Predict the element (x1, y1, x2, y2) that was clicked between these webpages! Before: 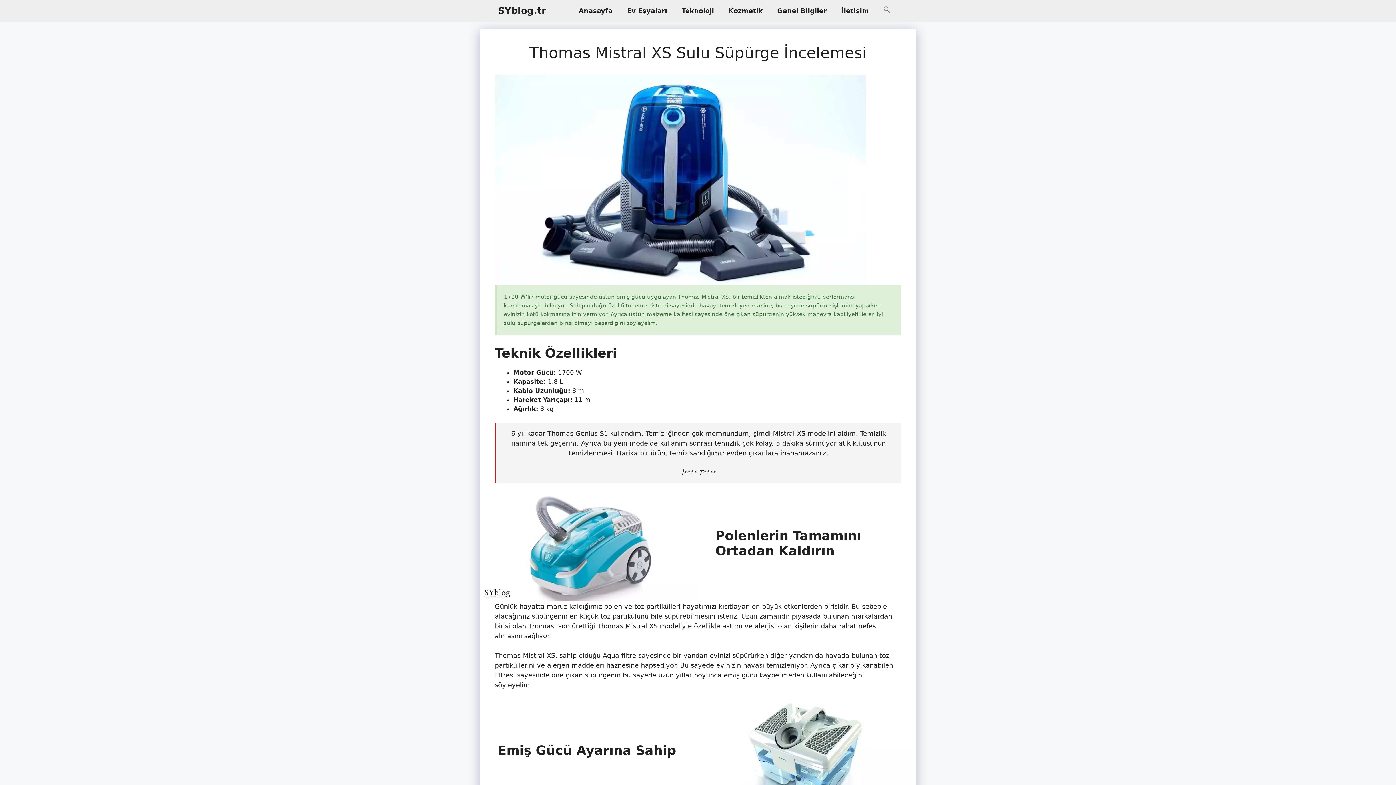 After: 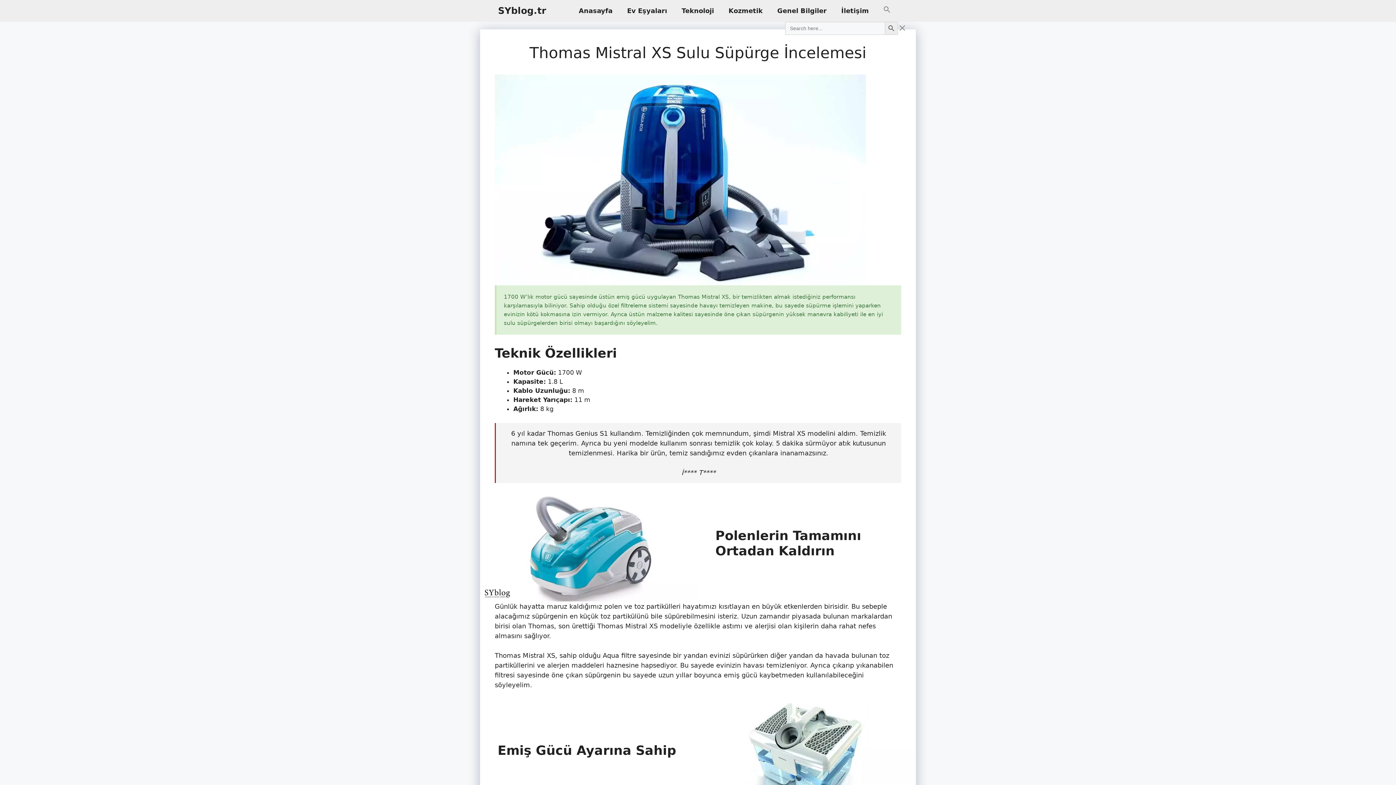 Action: bbox: (876, 0, 898, 21) label: Search Icon Link